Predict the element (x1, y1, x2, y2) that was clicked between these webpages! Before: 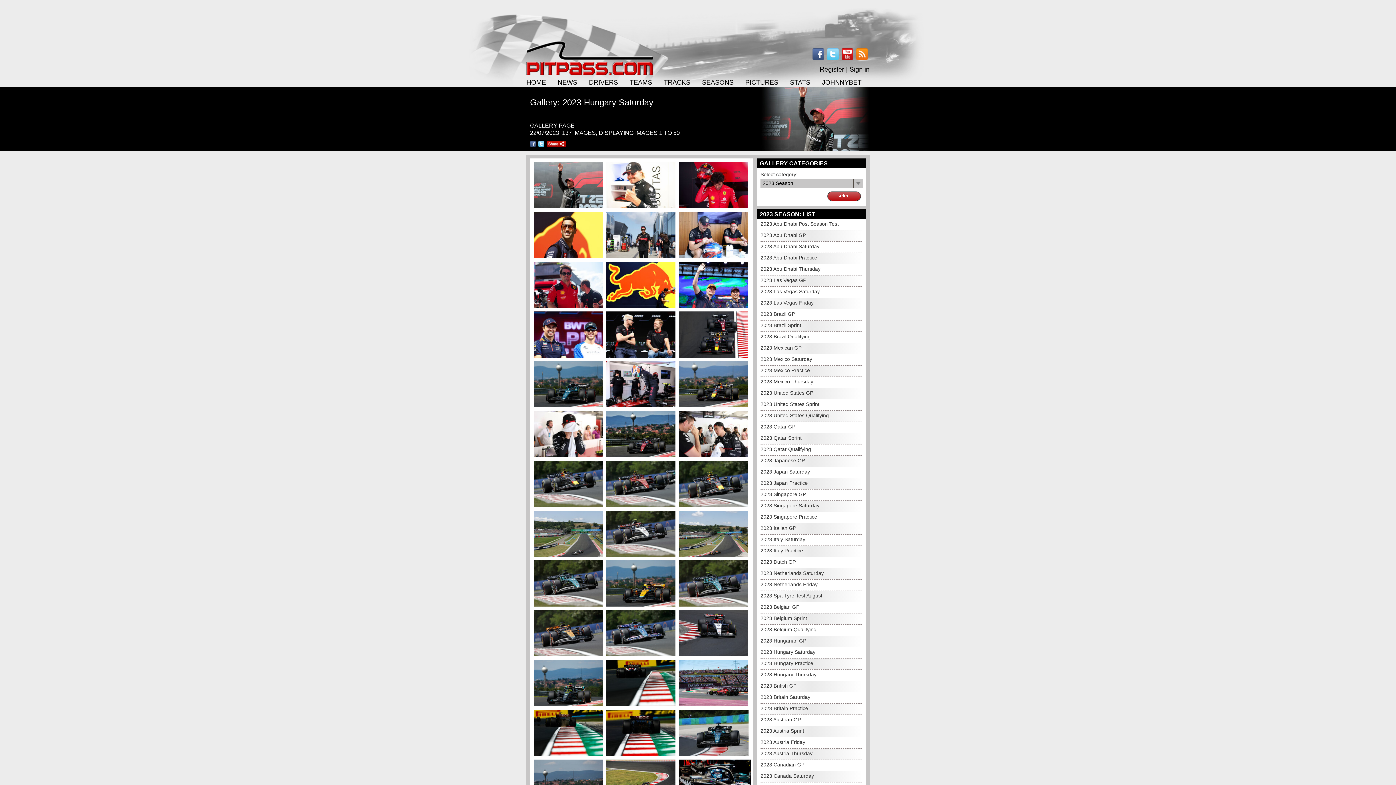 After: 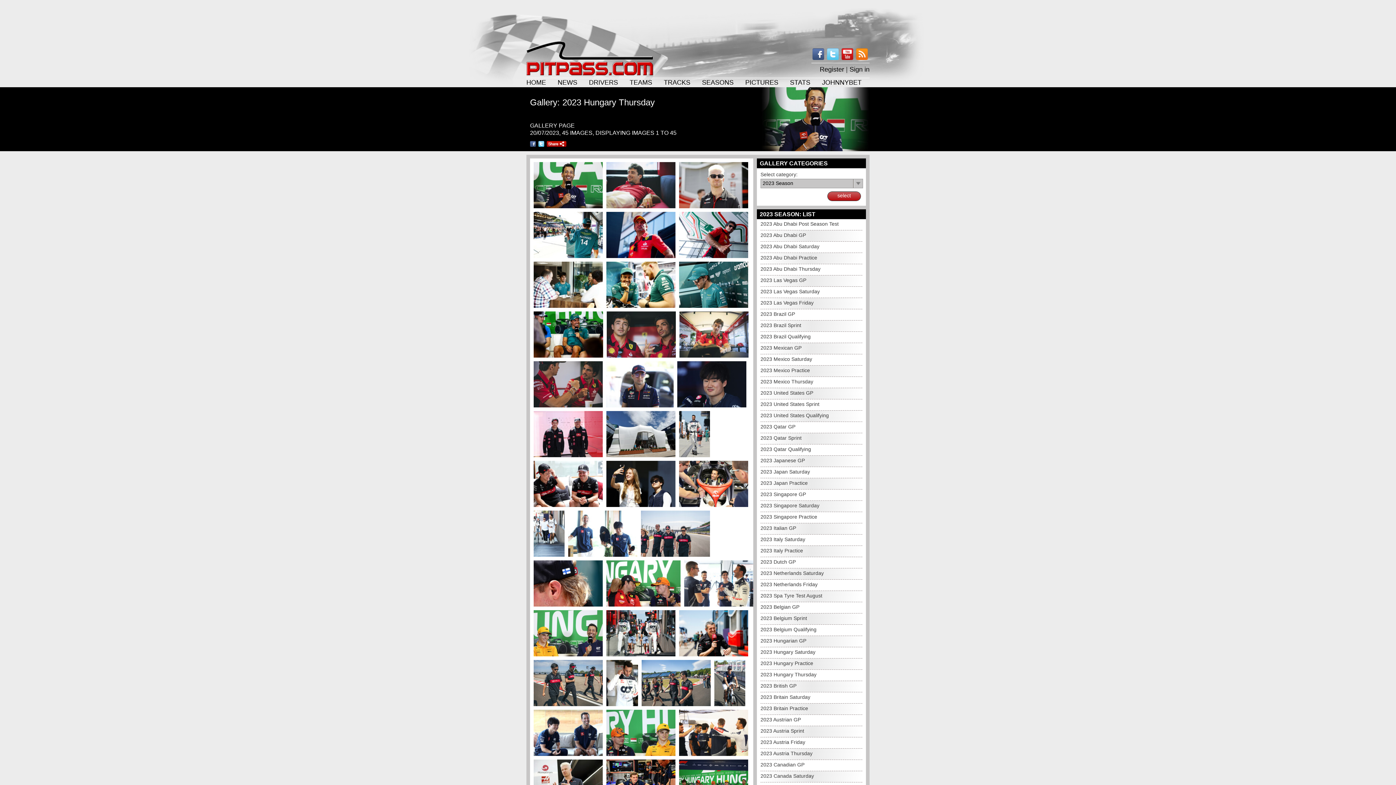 Action: bbox: (760, 672, 816, 677) label: 2023 Hungary Thursday